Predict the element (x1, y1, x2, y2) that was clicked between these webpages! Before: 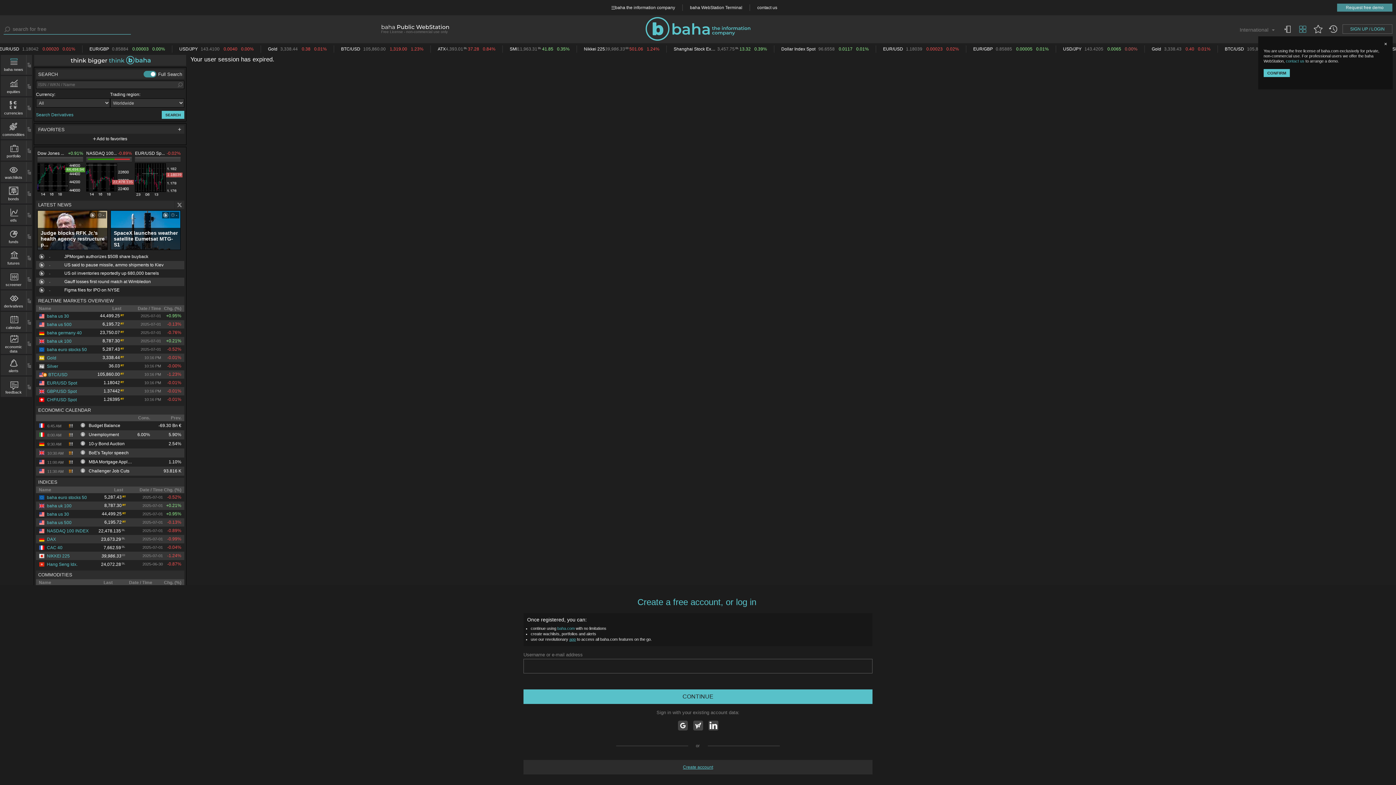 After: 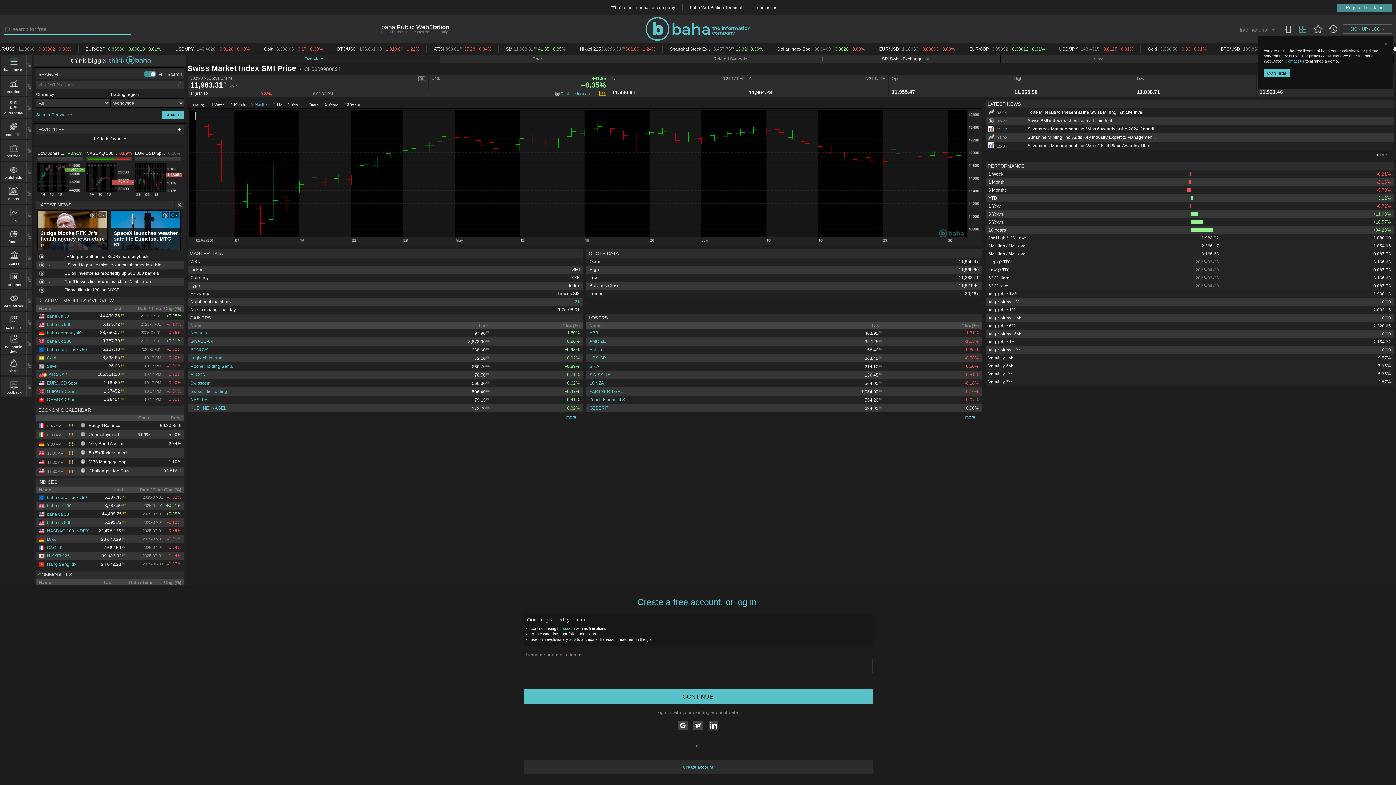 Action: label: SMI
11,963.31
41.85
0.35% bbox: (885, 45, 945, 52)